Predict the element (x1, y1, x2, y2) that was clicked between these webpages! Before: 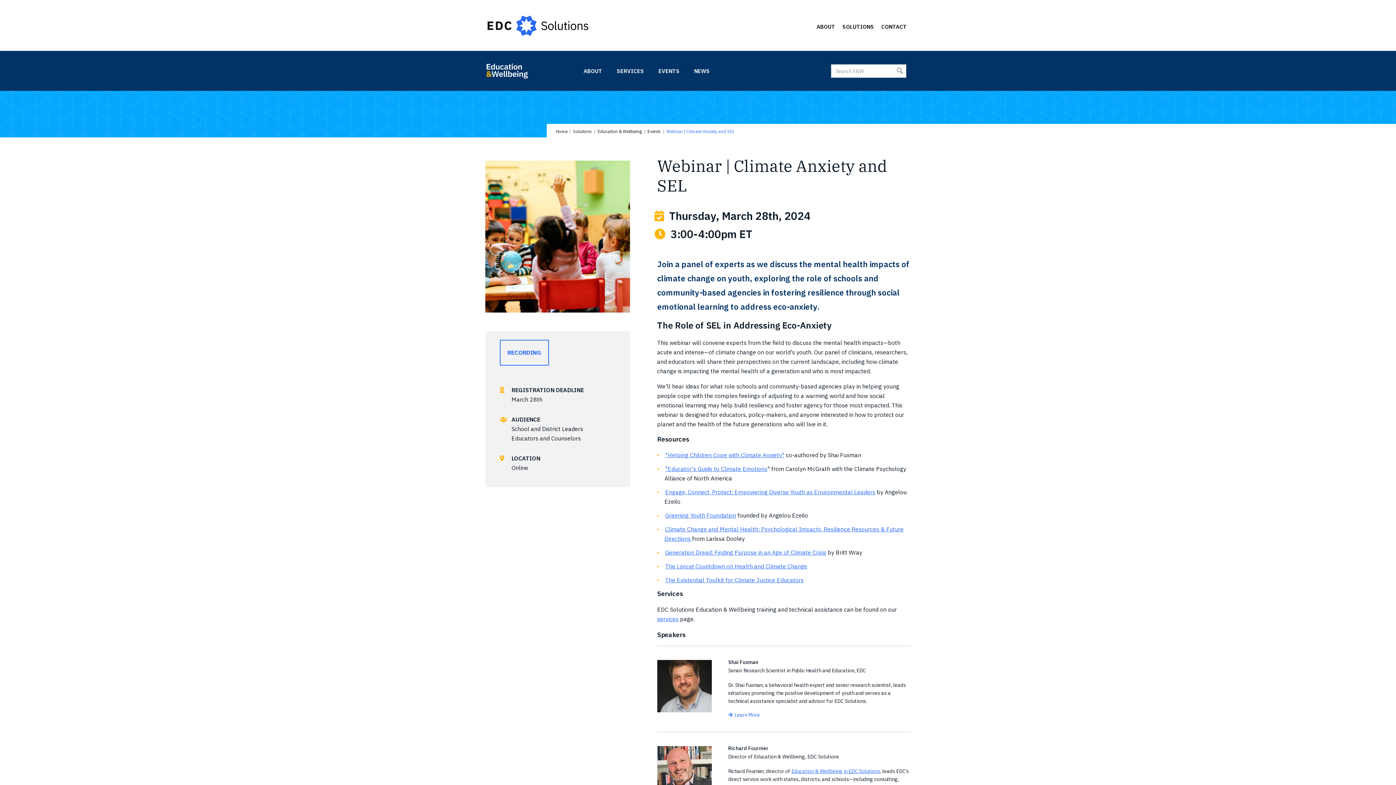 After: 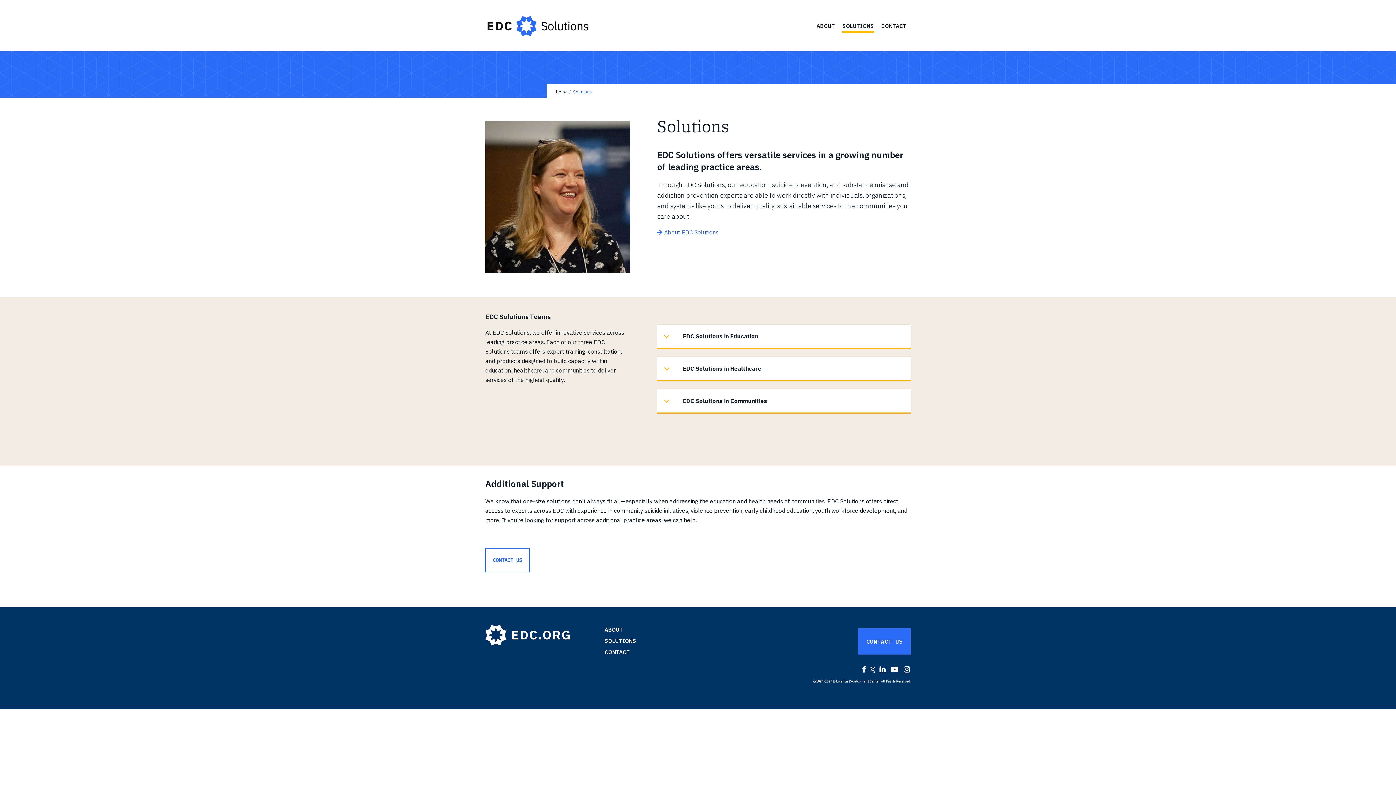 Action: bbox: (842, 23, 874, 30) label: SOLUTIONS